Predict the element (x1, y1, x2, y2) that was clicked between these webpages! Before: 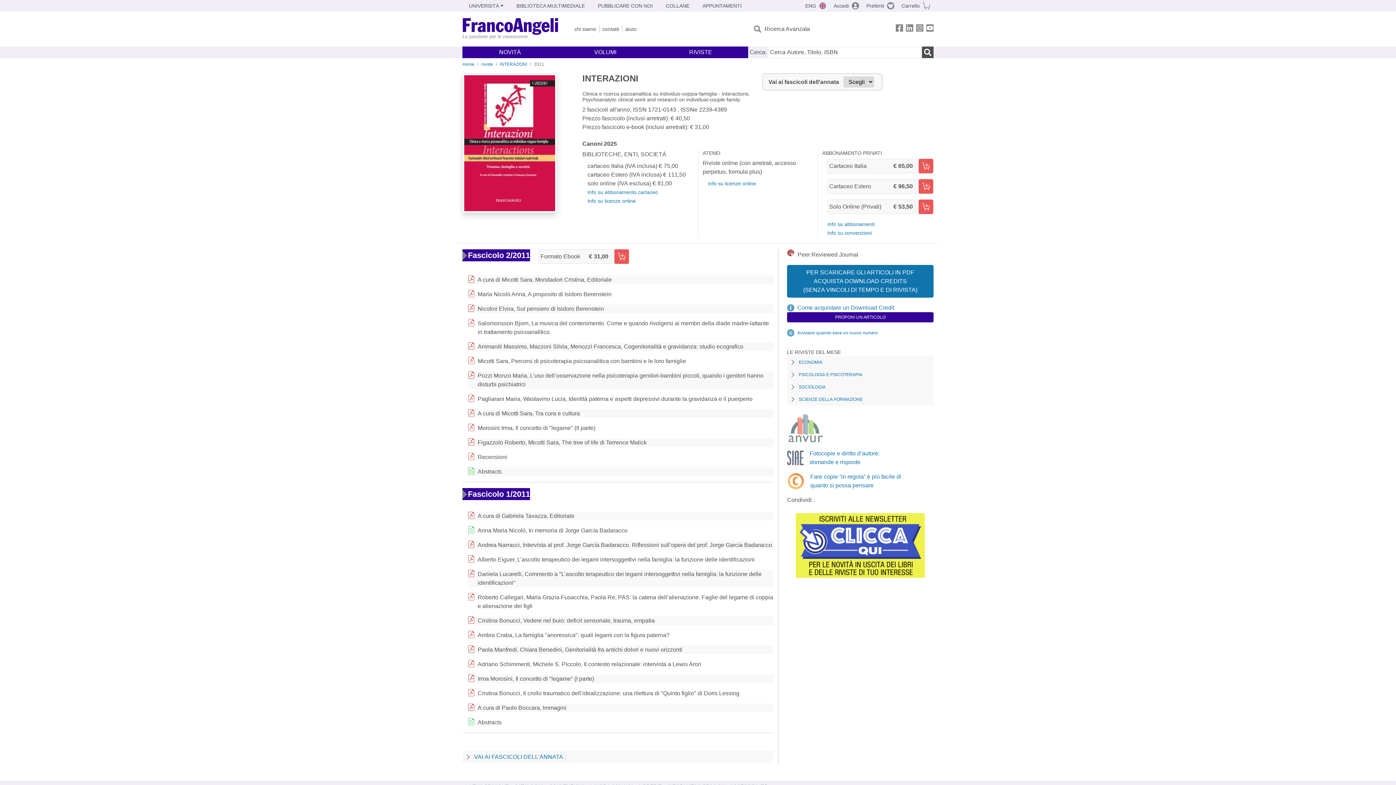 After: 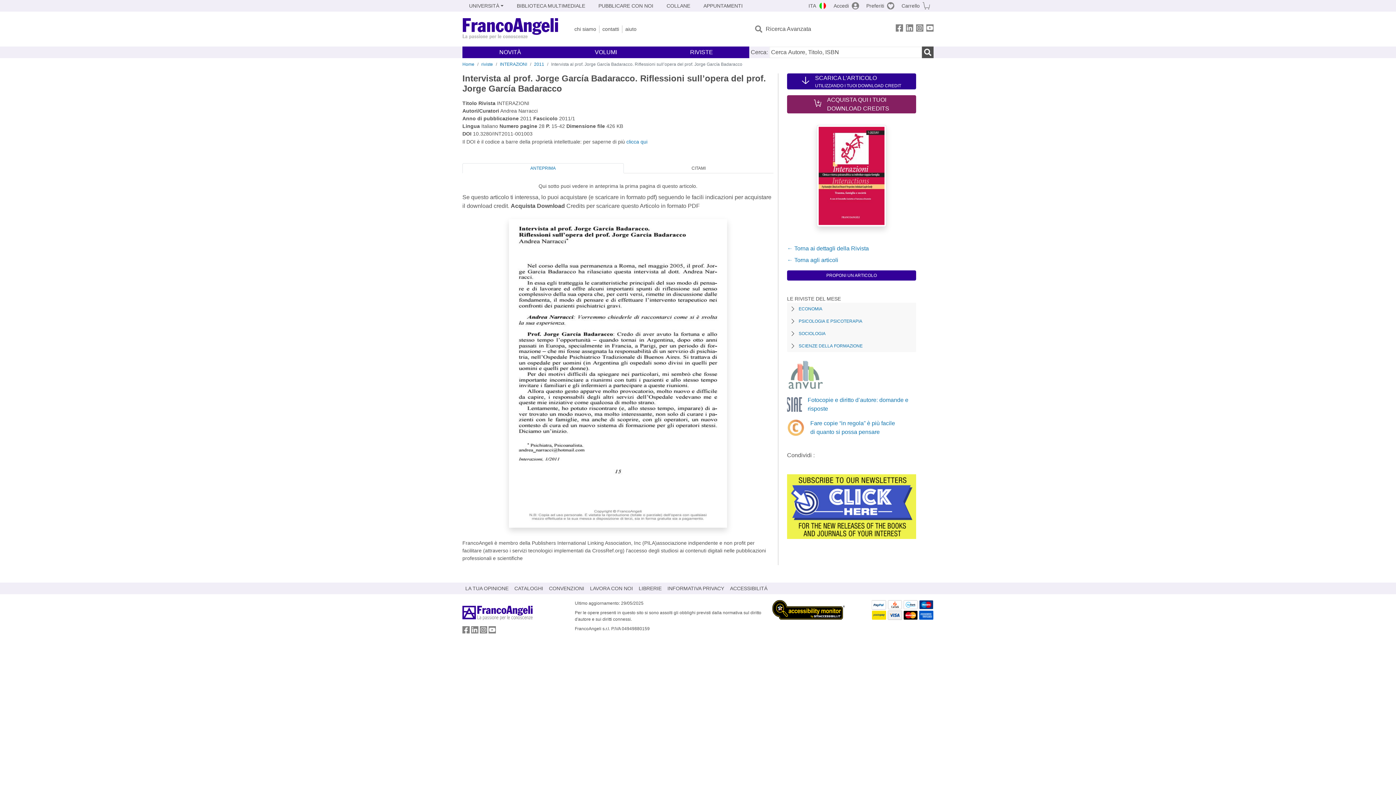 Action: bbox: (467, 541, 773, 549) label: Andrea Narracci, Intervista al prof. Jorge García Badaracco. Riflessioni sull’opera del prof. Jorge García Badaracco